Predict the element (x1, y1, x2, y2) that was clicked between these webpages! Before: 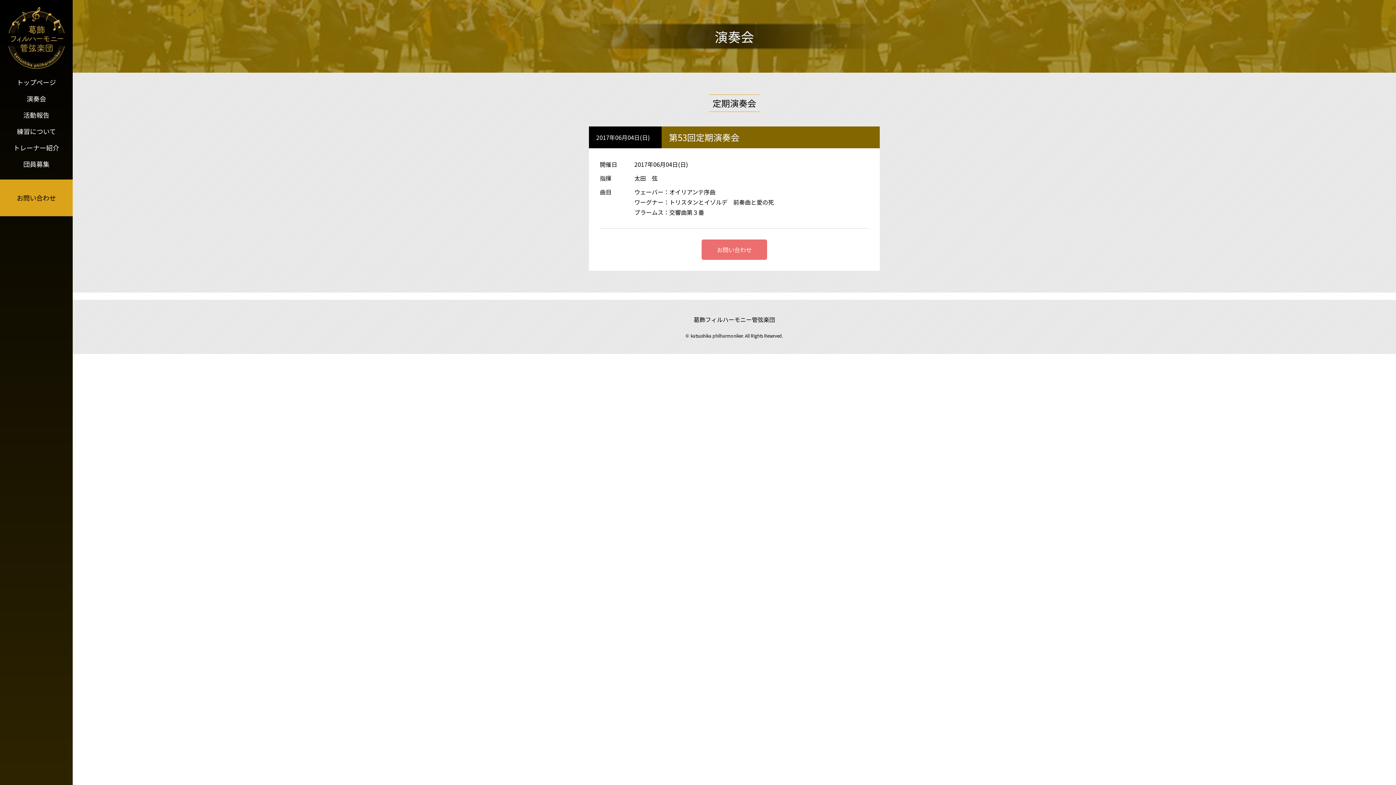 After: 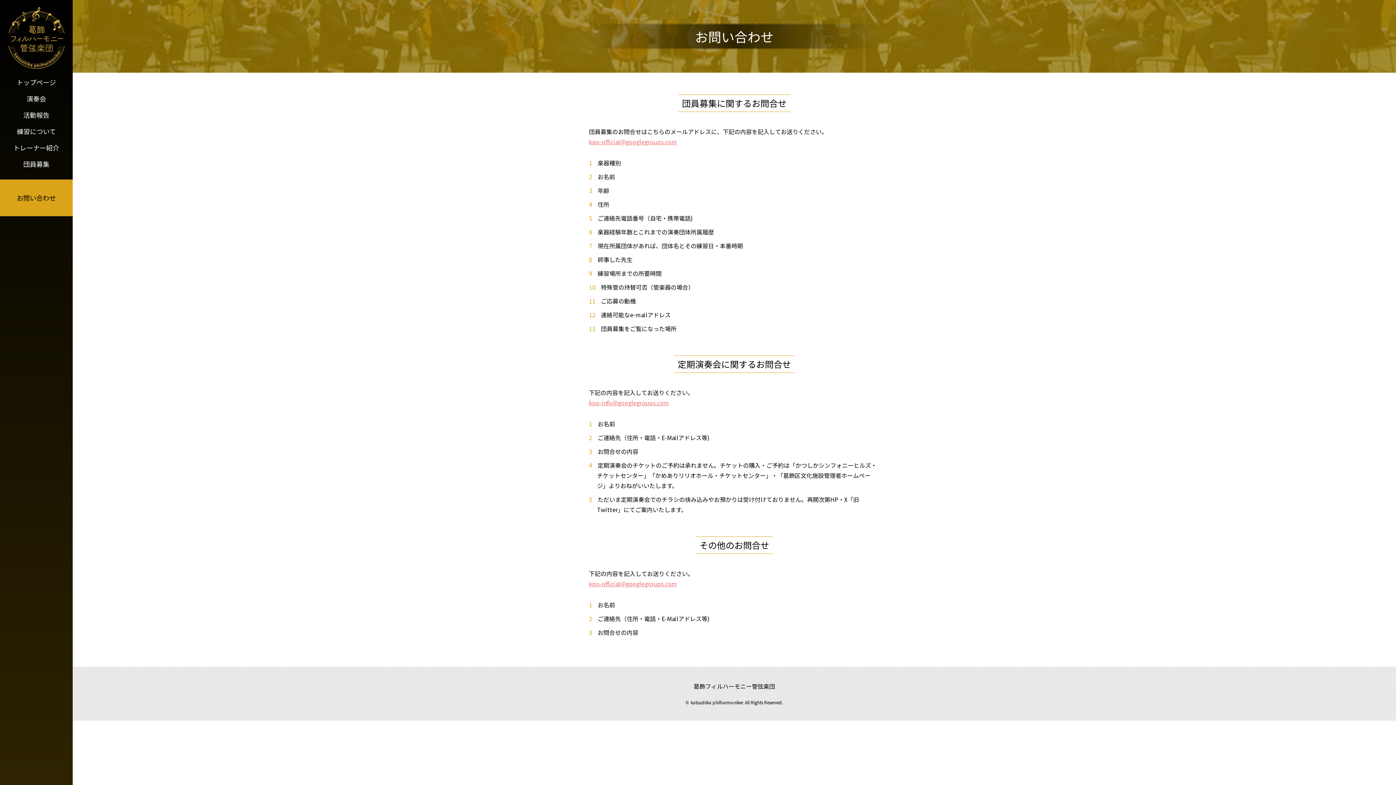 Action: label: お問い合わせ bbox: (0, 179, 72, 216)